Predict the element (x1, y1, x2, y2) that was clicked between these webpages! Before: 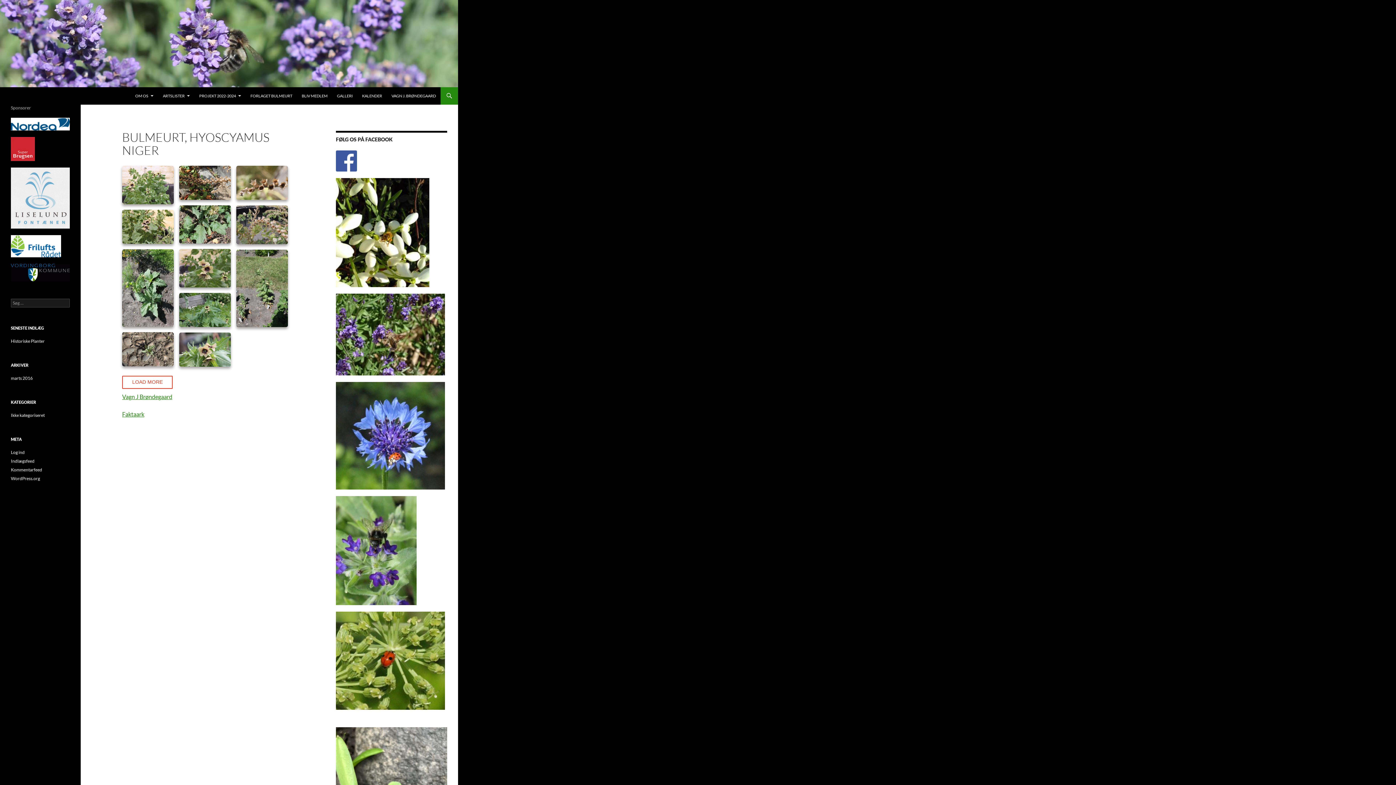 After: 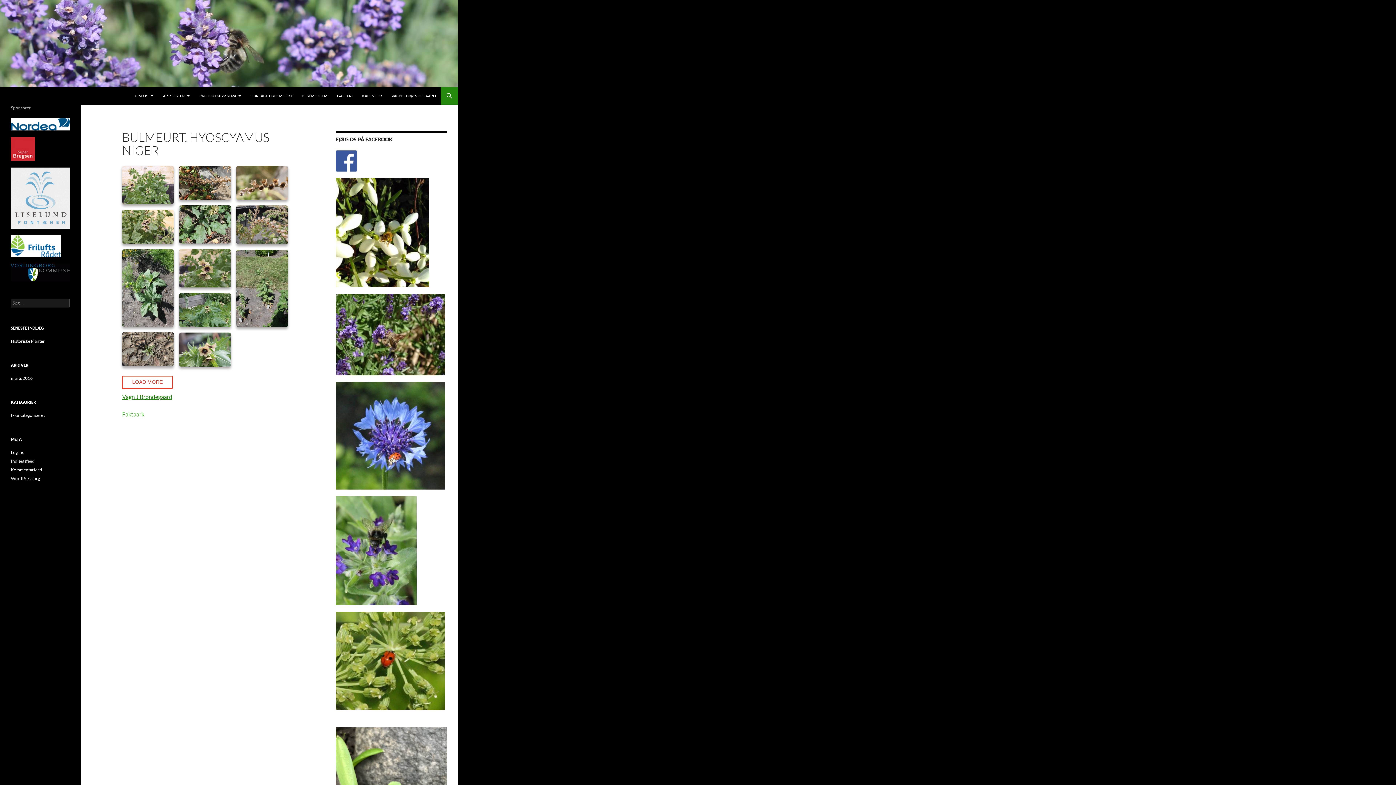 Action: bbox: (122, 410, 144, 417) label: Faktaark